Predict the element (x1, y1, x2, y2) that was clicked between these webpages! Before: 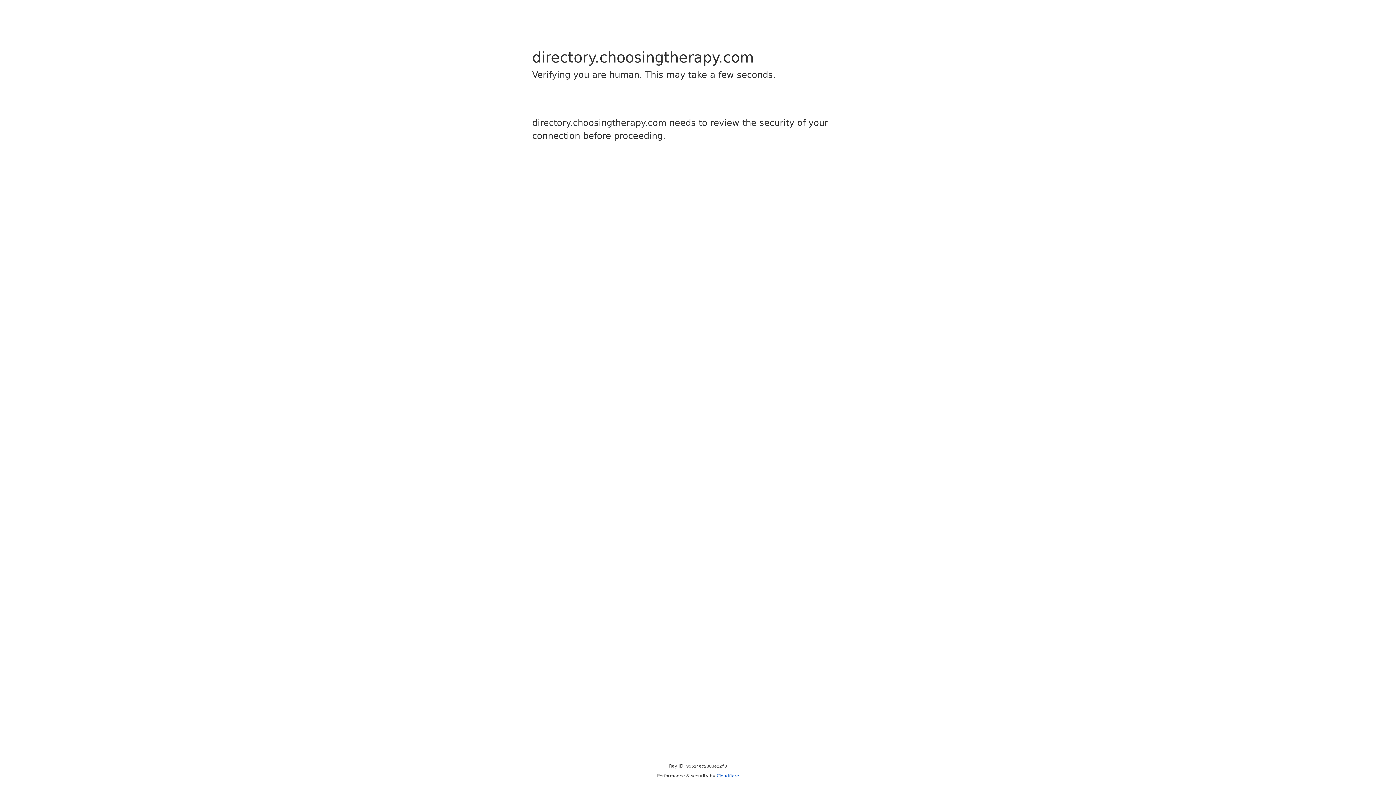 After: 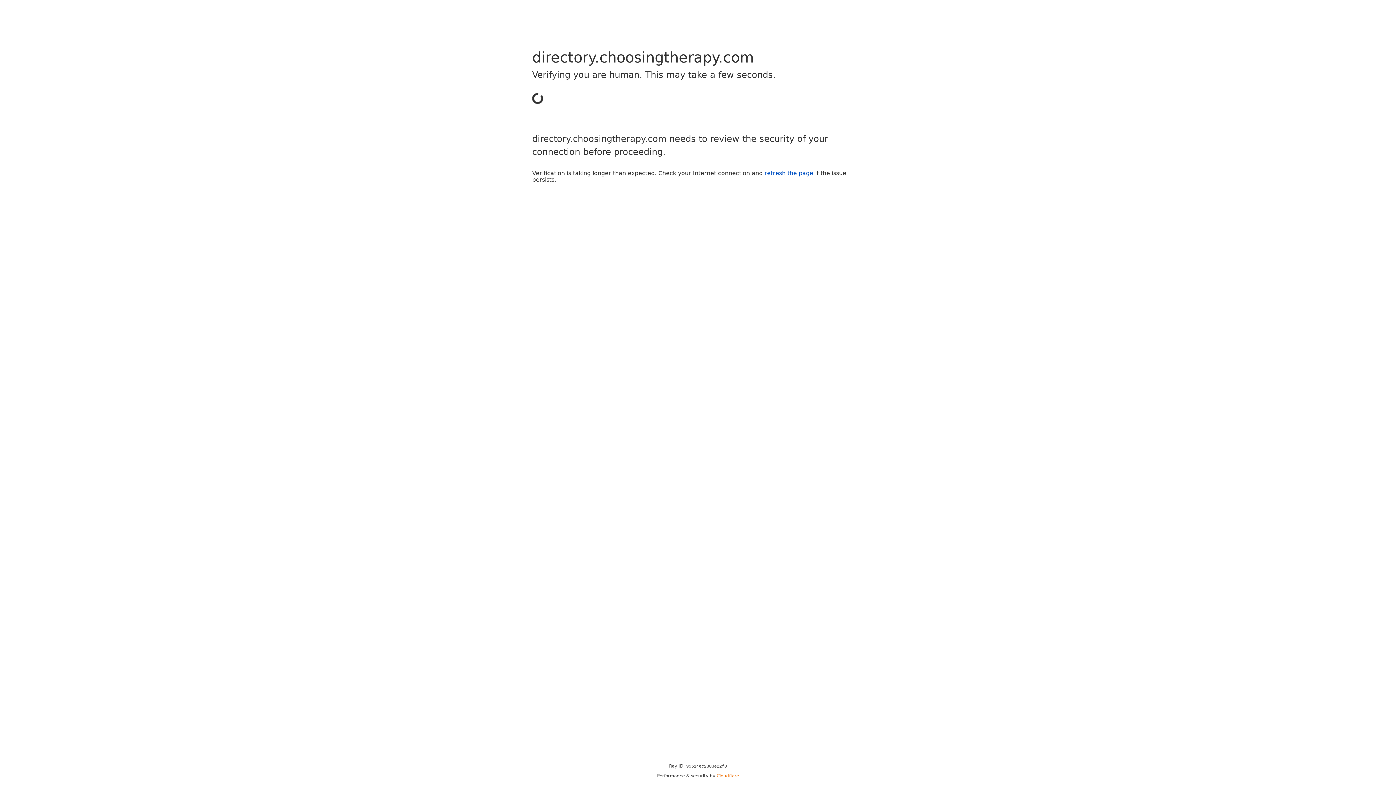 Action: label: Cloudflare bbox: (716, 773, 739, 778)